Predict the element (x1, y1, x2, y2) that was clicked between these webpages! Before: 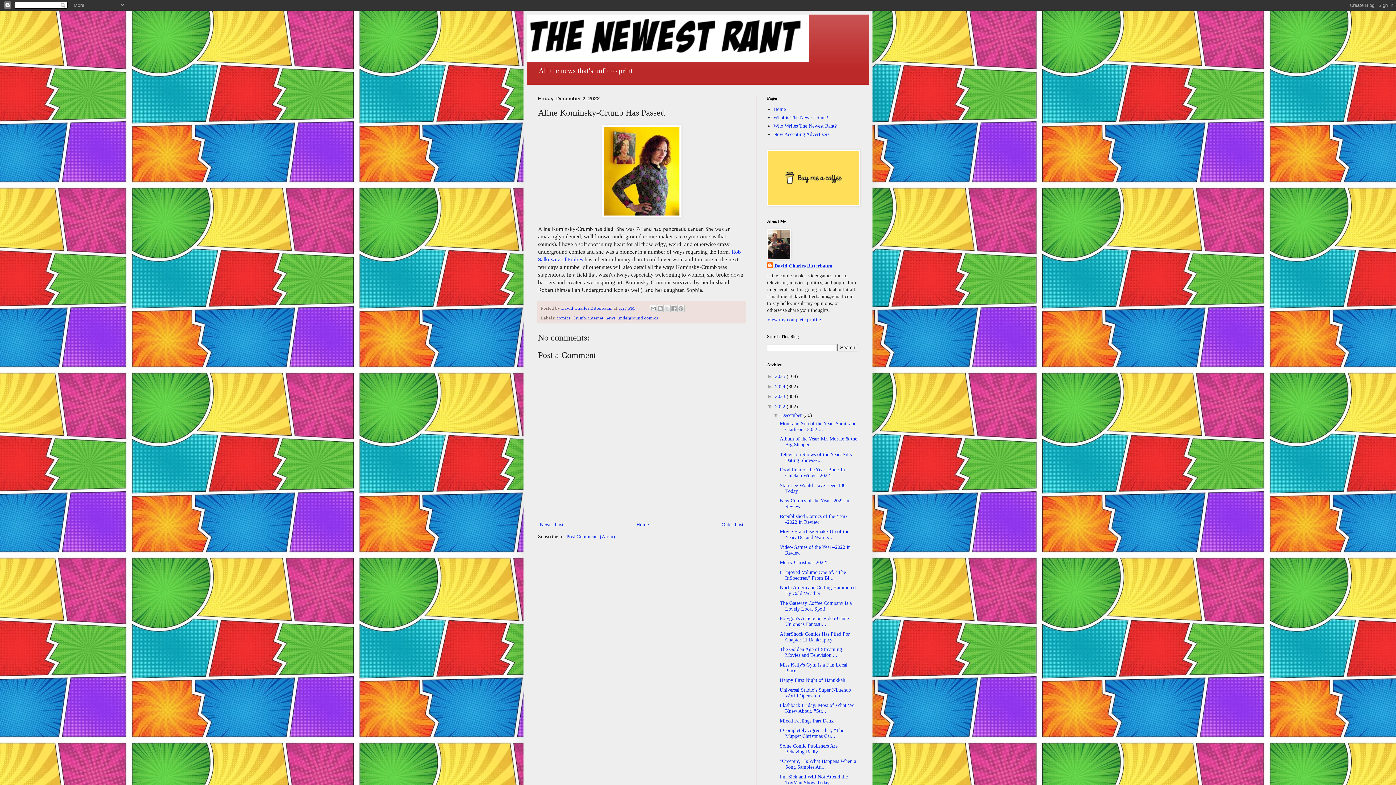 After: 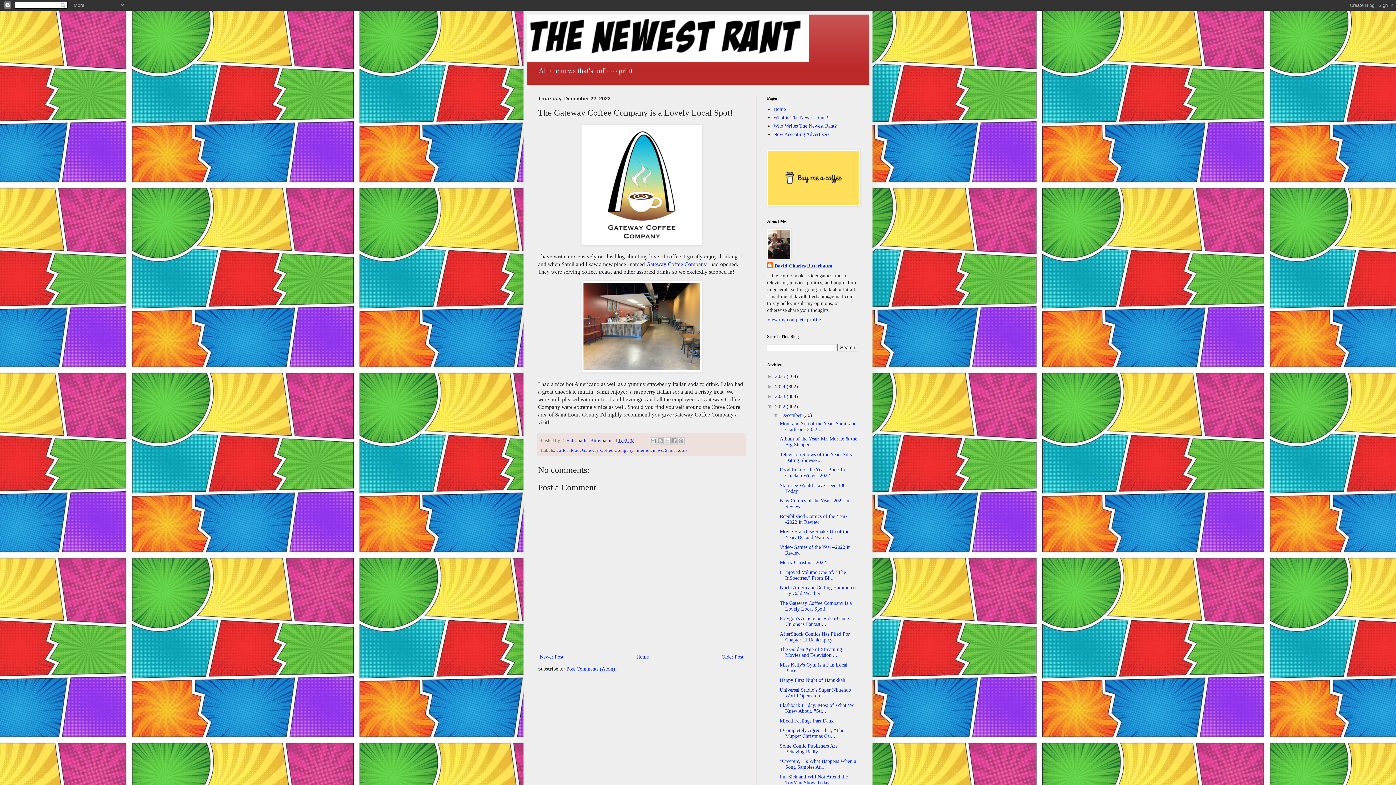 Action: label: The Gateway Coffee Company is a Lovely Local Spot! bbox: (779, 600, 851, 611)